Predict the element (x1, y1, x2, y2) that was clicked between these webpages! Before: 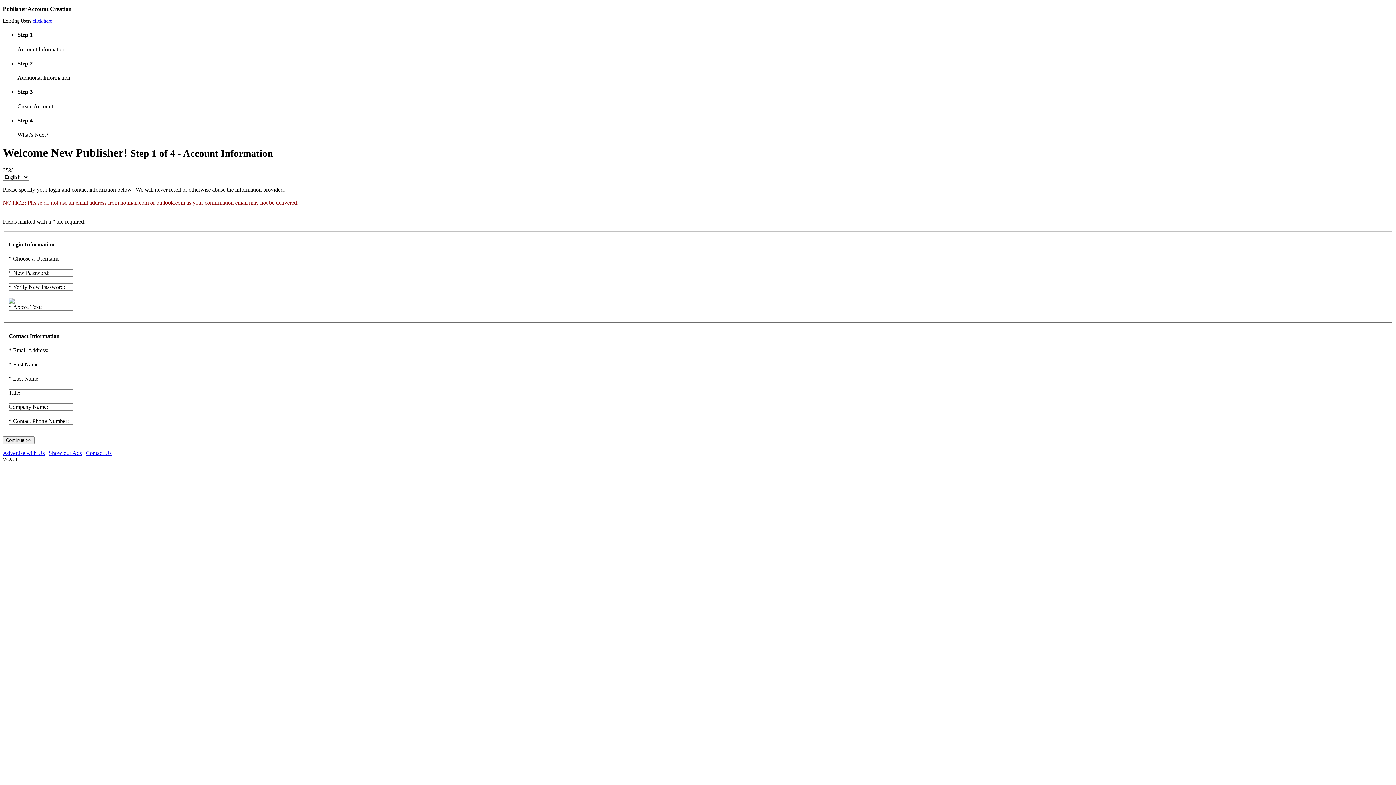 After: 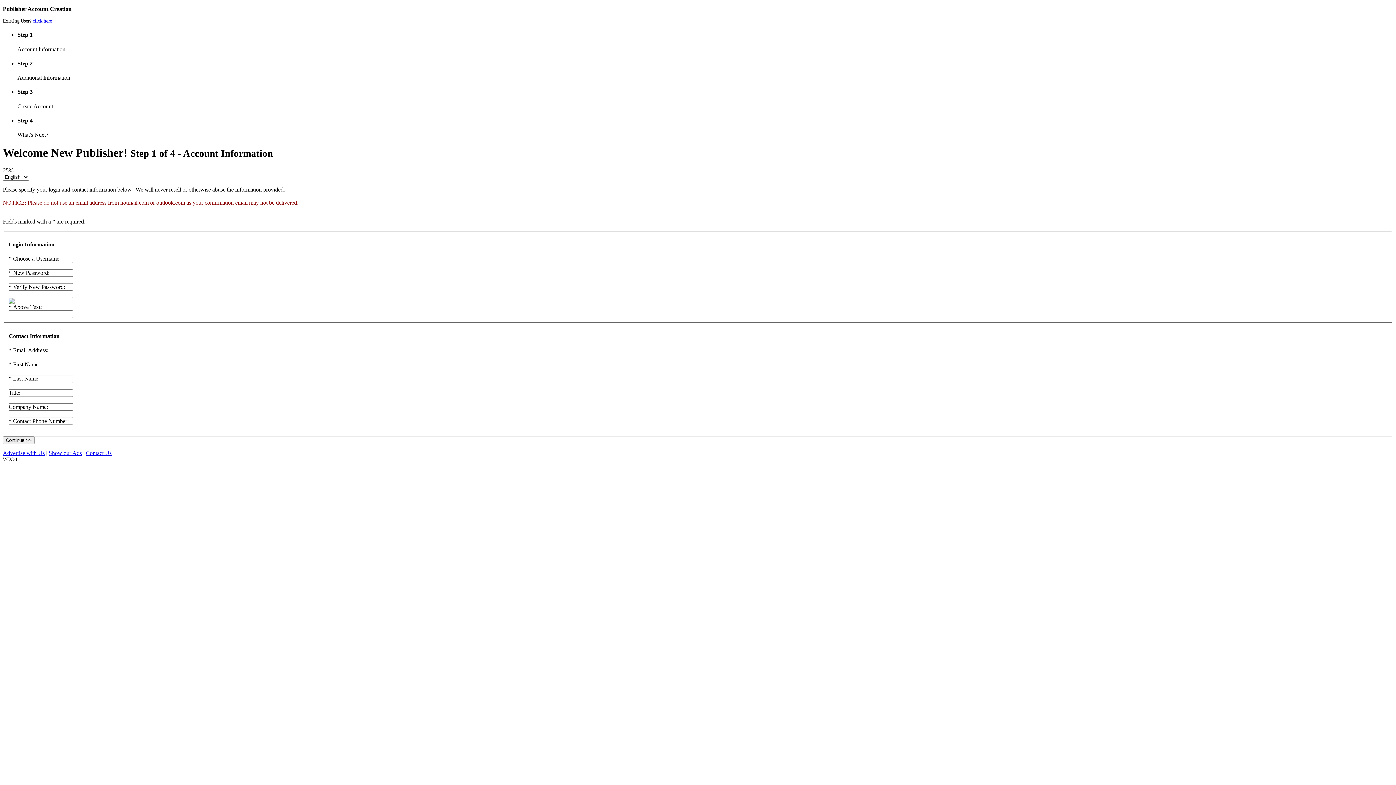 Action: bbox: (48, 450, 81, 456) label: Show our Ads